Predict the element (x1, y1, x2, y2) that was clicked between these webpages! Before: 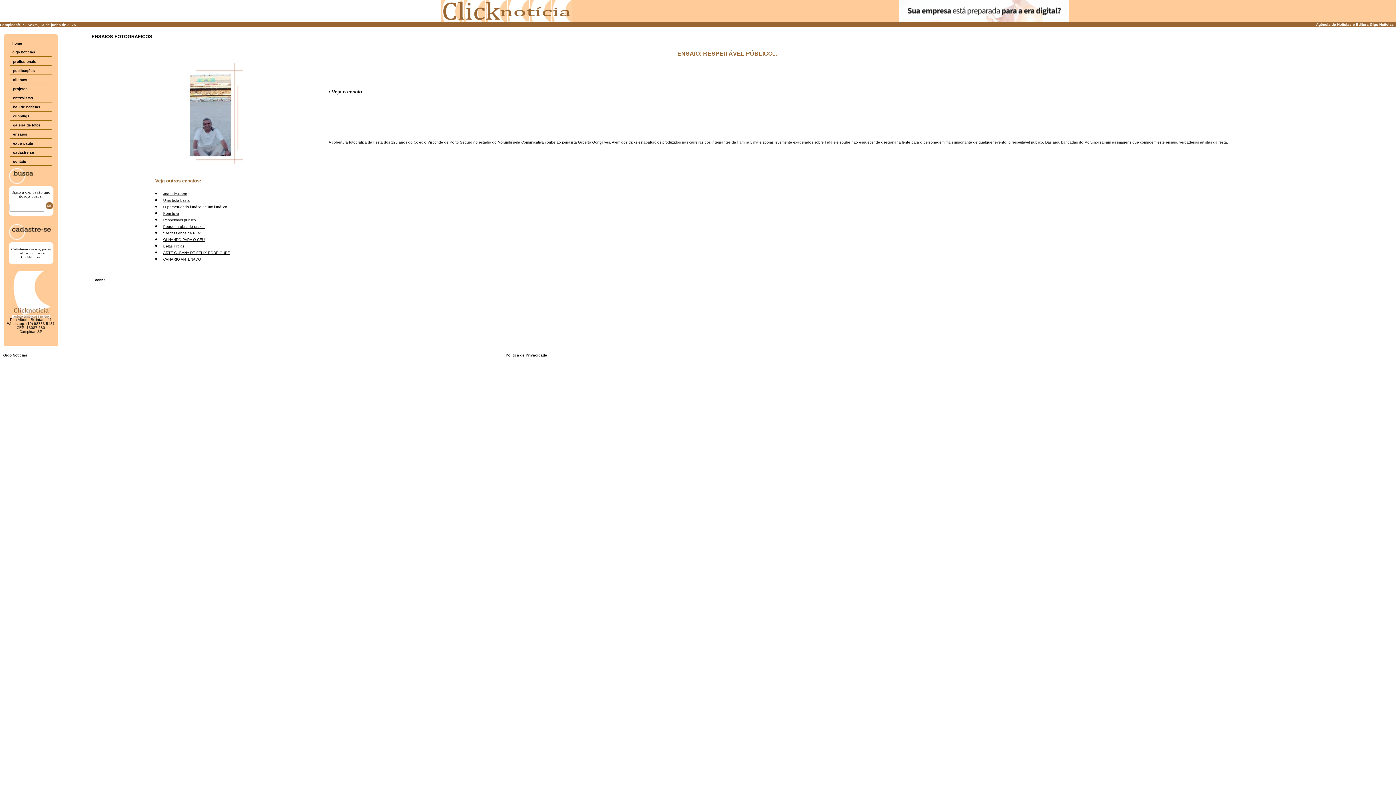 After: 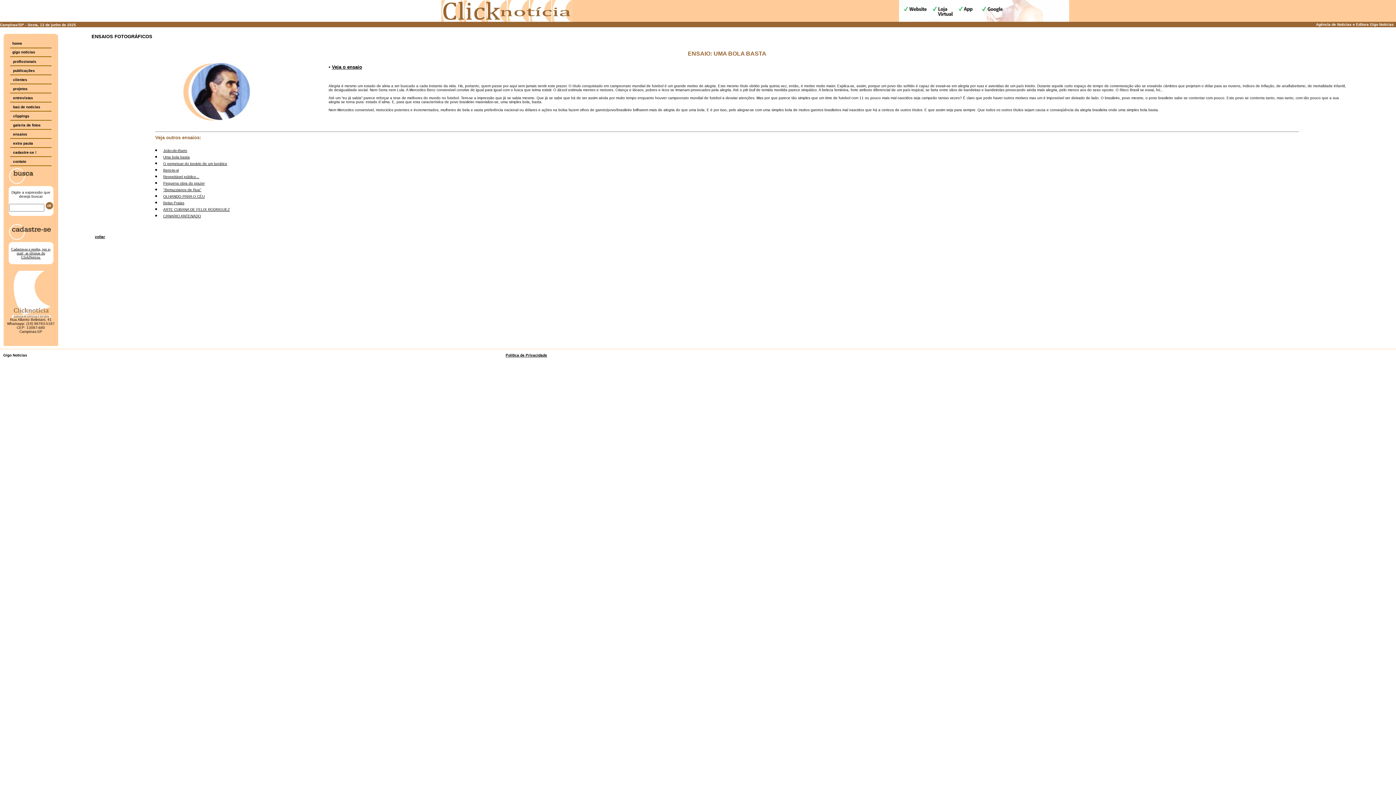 Action: bbox: (163, 198, 189, 202) label: Uma bola basta